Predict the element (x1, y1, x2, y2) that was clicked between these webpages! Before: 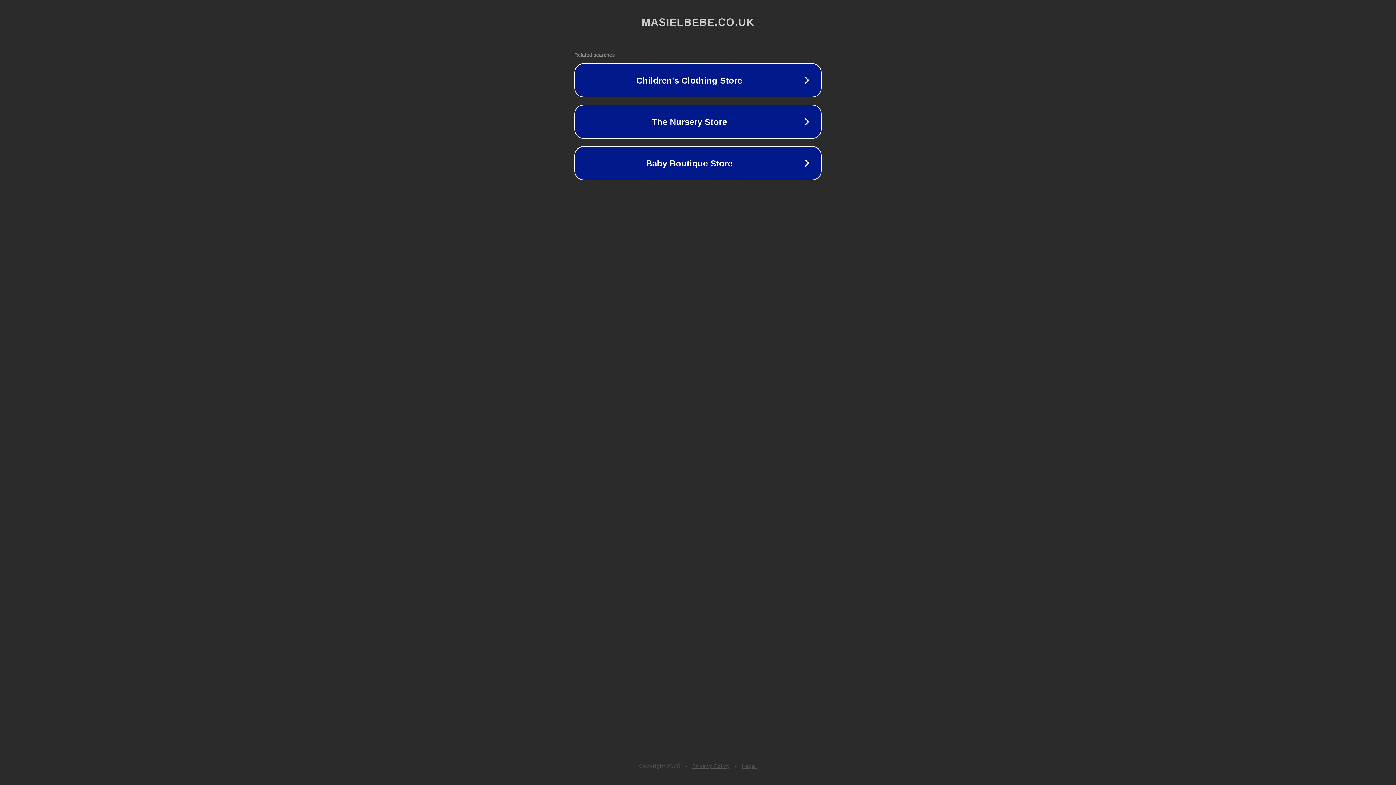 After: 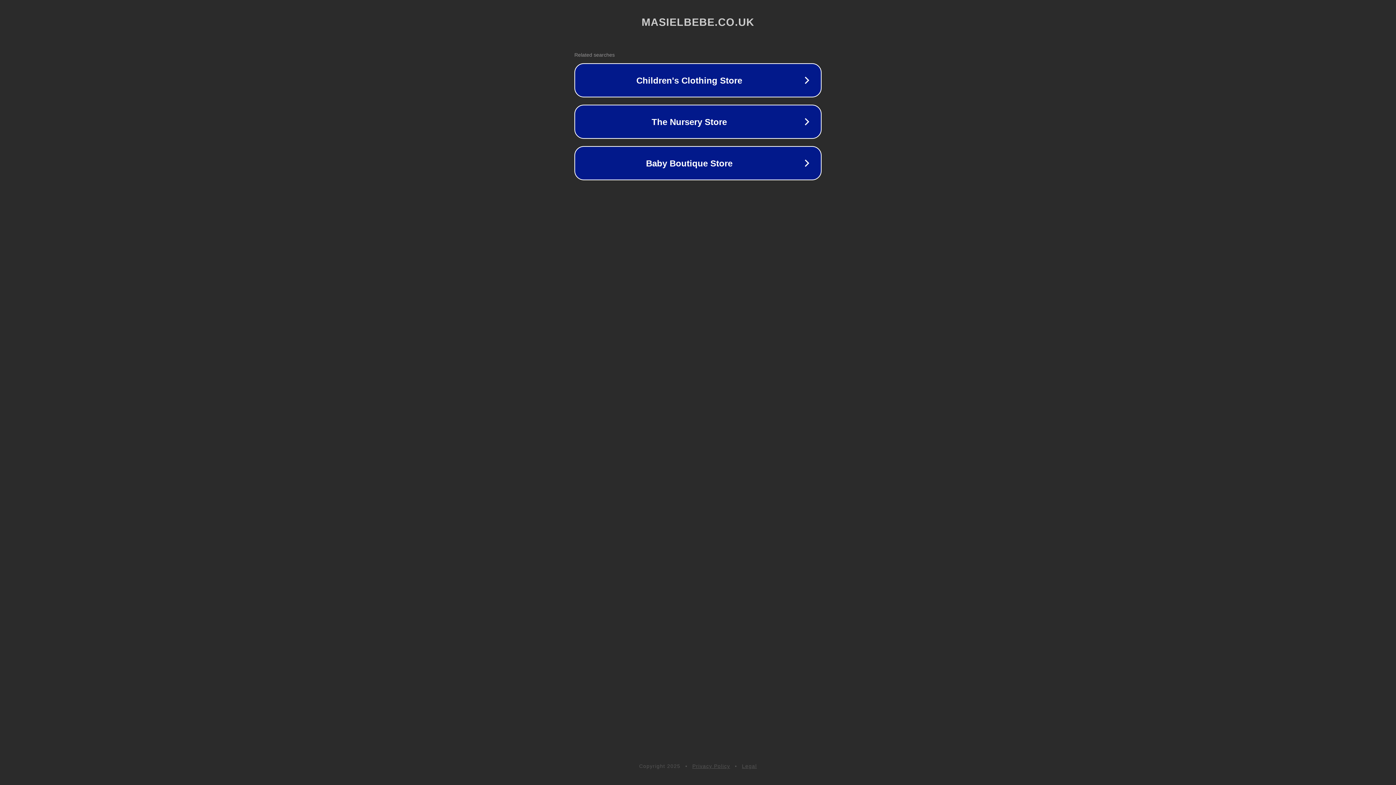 Action: label: Privacy Policy bbox: (692, 763, 730, 769)